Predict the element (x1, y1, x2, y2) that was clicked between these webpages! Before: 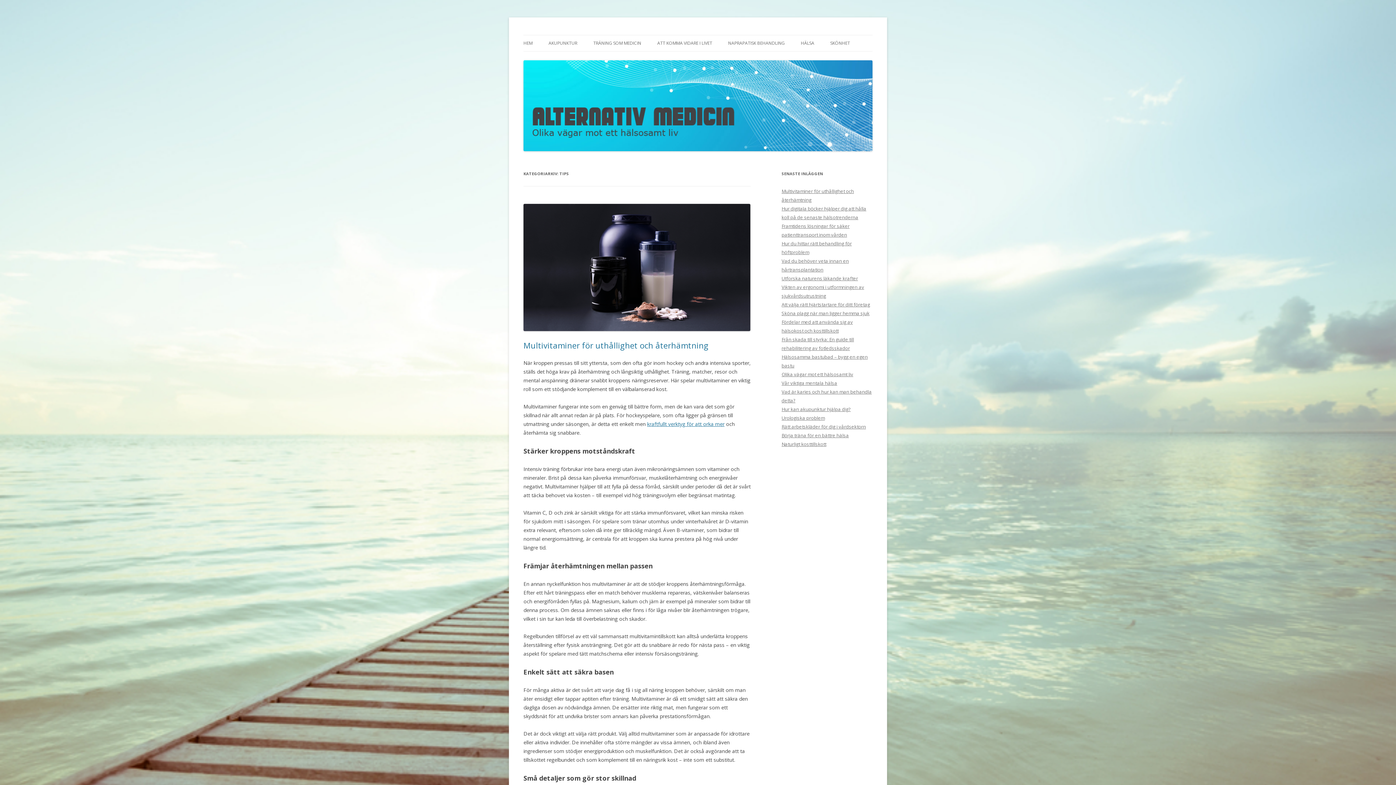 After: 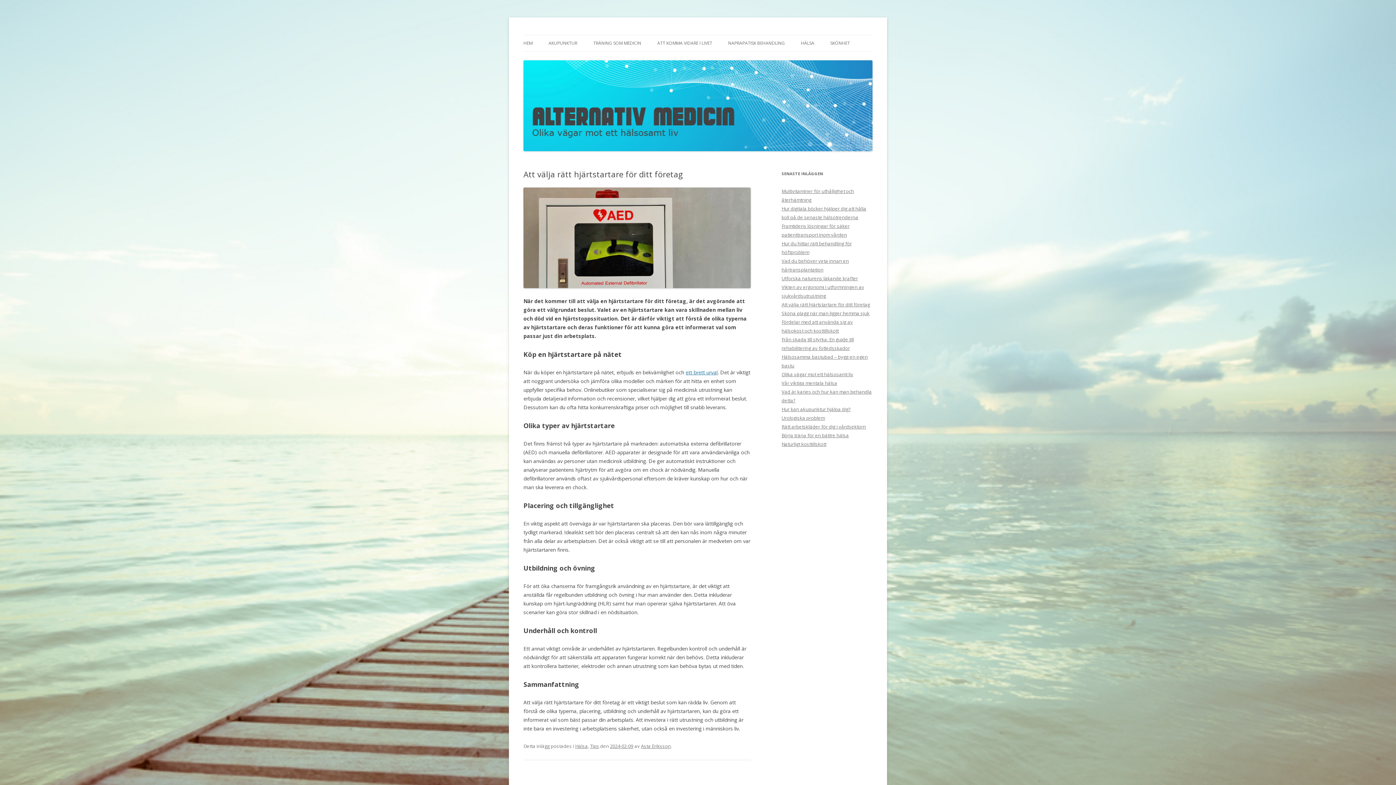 Action: label: Att välja rätt hjärtstartare för ditt företag bbox: (781, 301, 870, 308)